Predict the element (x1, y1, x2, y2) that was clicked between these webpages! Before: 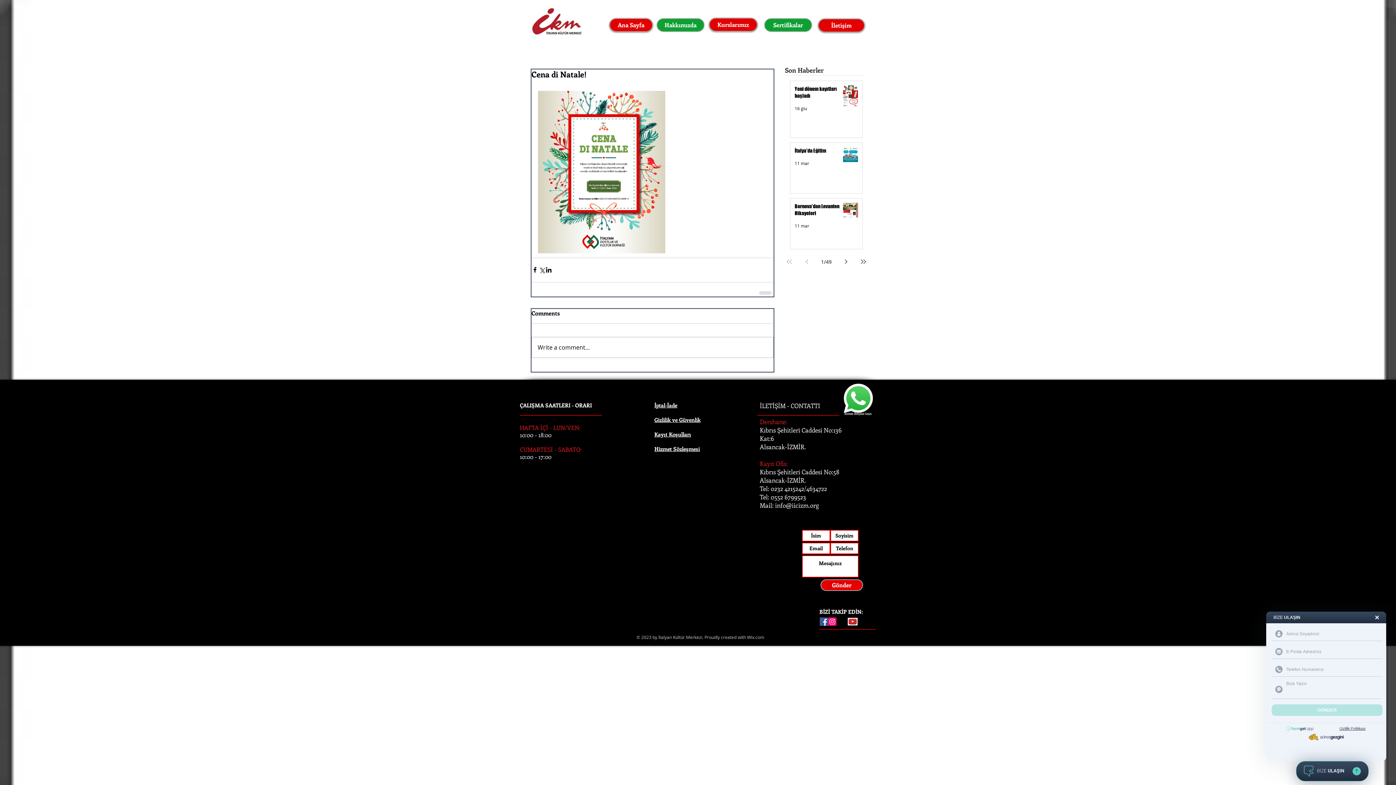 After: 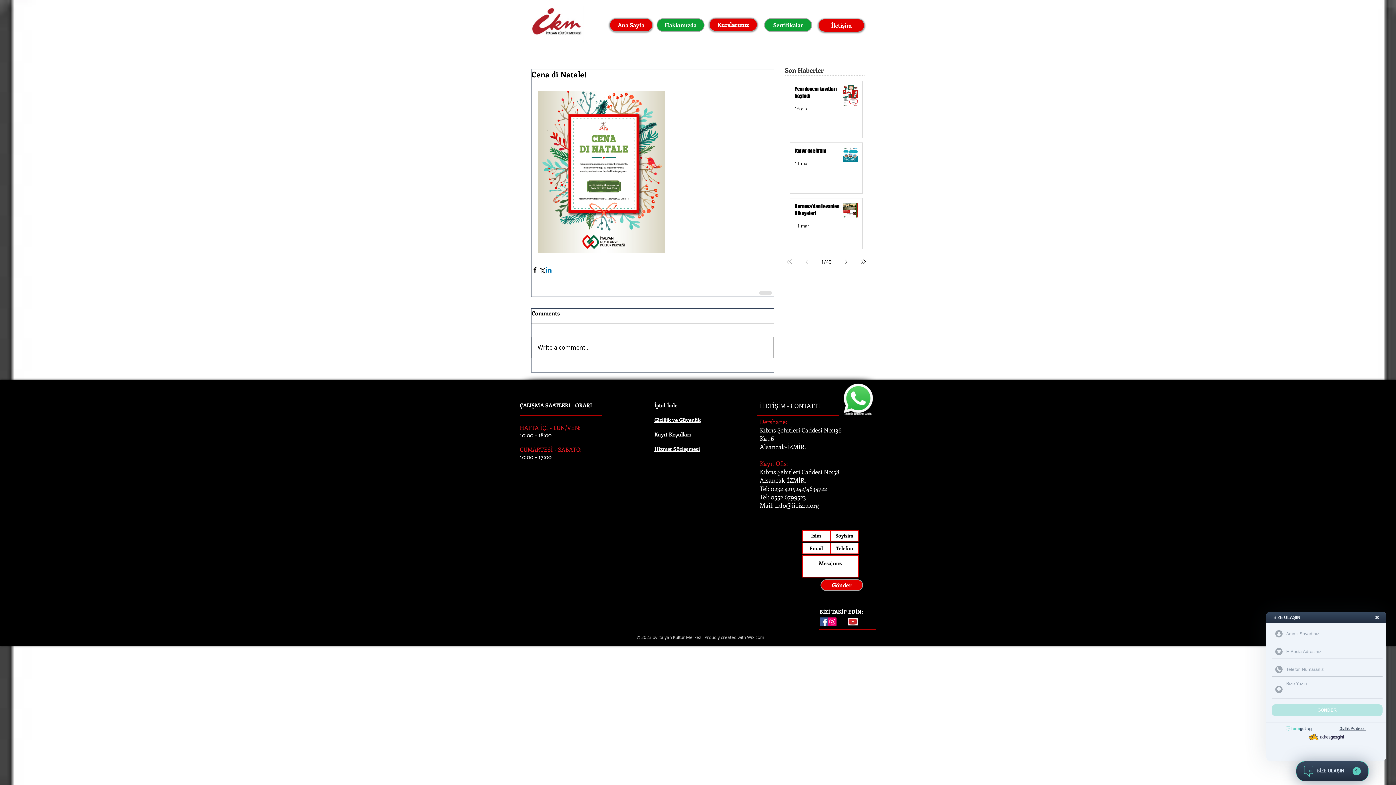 Action: label: Condividi su LinkedIn bbox: (545, 266, 552, 273)